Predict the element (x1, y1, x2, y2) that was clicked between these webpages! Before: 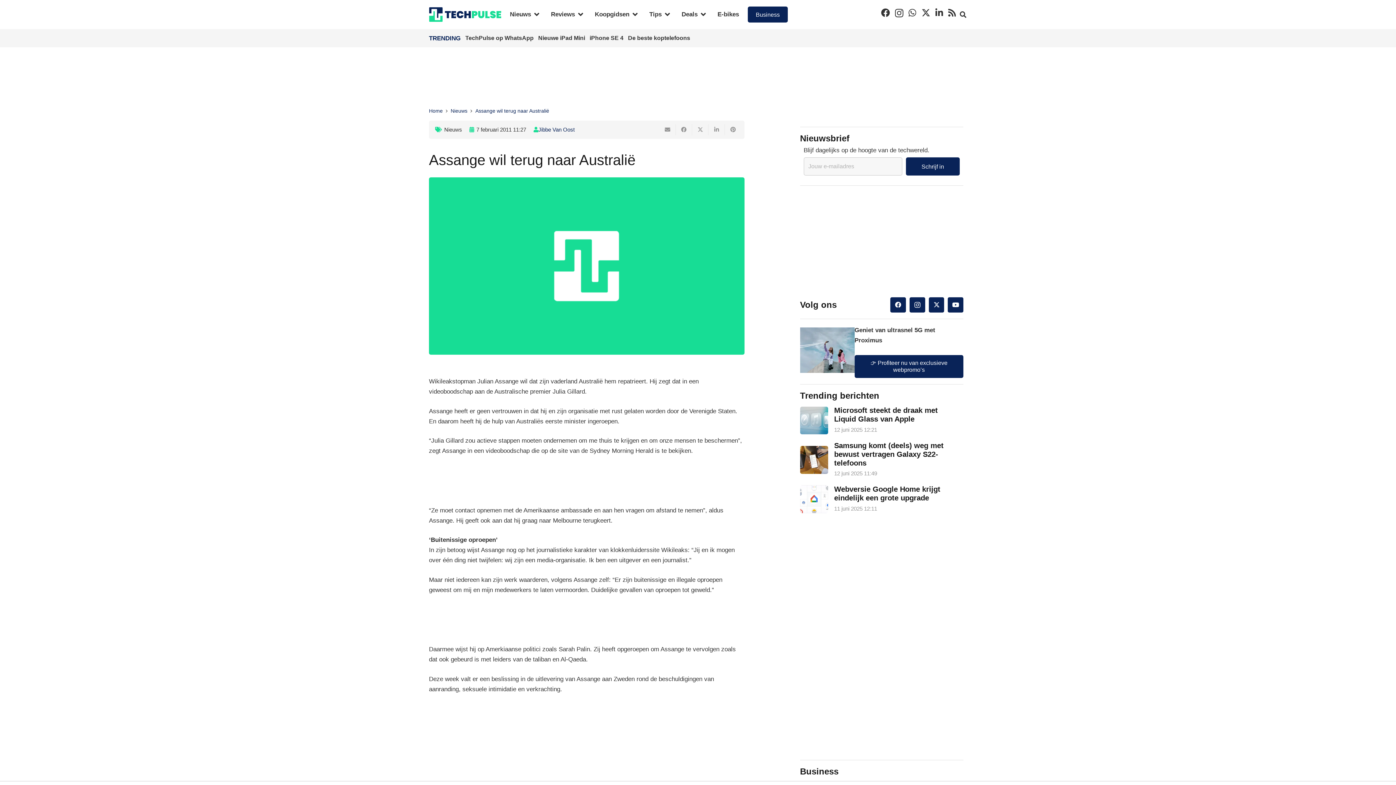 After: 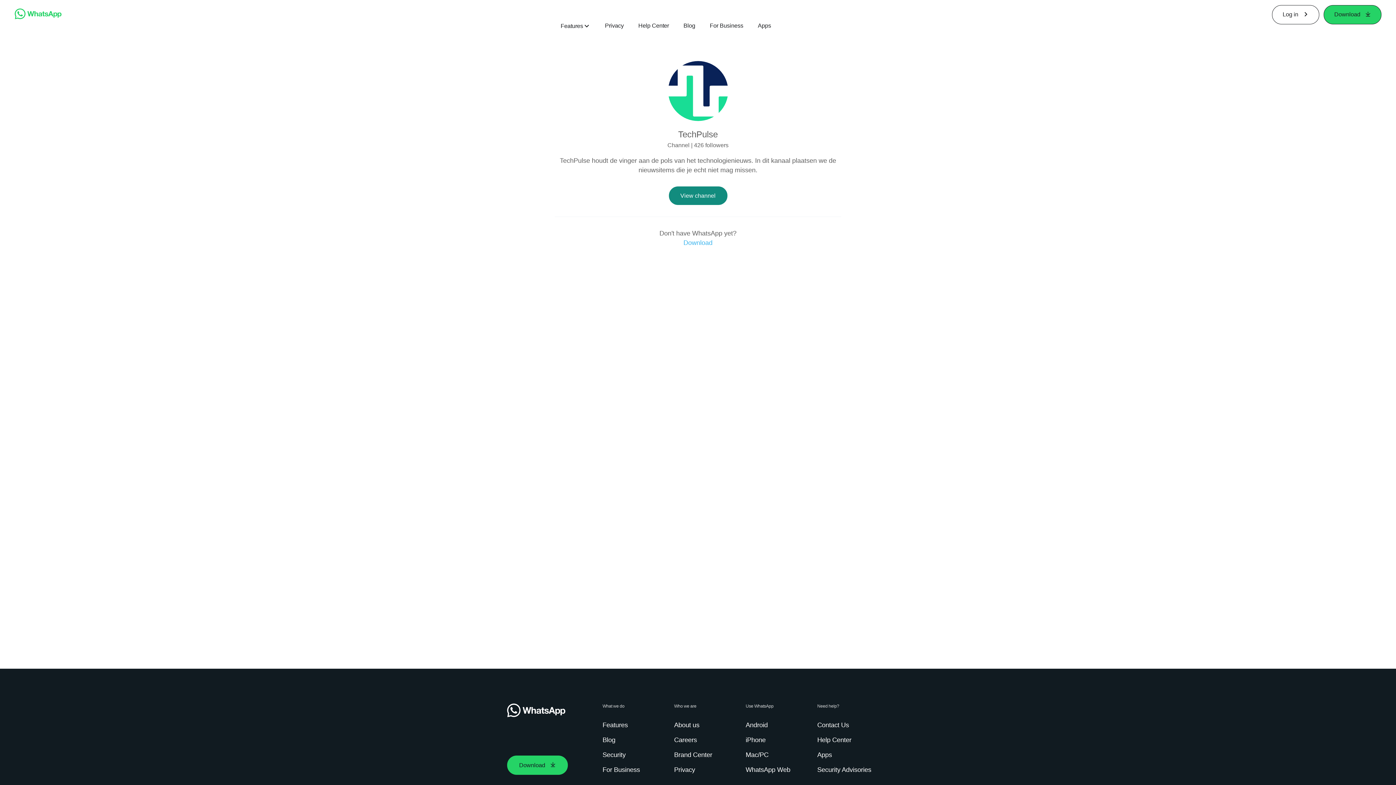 Action: bbox: (465, 34, 535, 40) label: TechPulse op WhatsApp 